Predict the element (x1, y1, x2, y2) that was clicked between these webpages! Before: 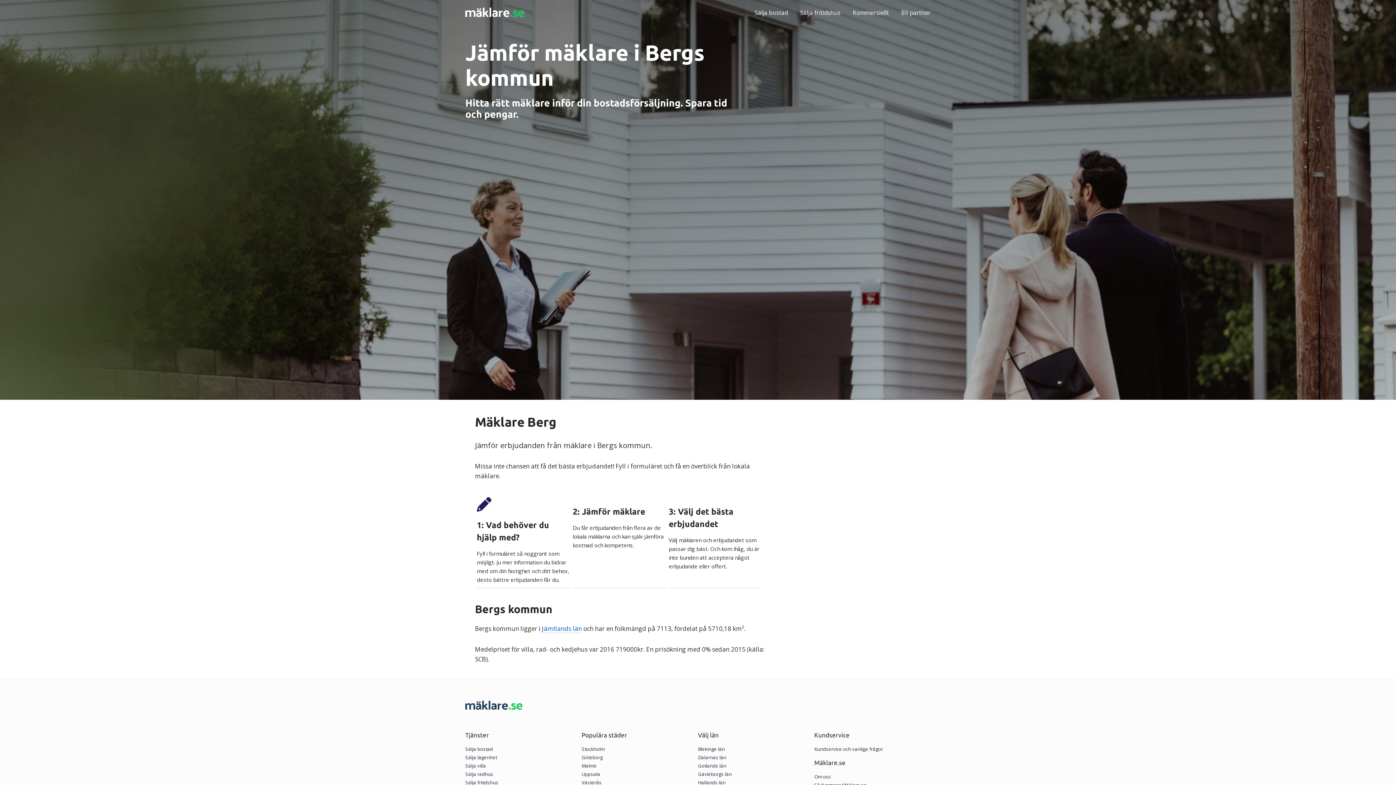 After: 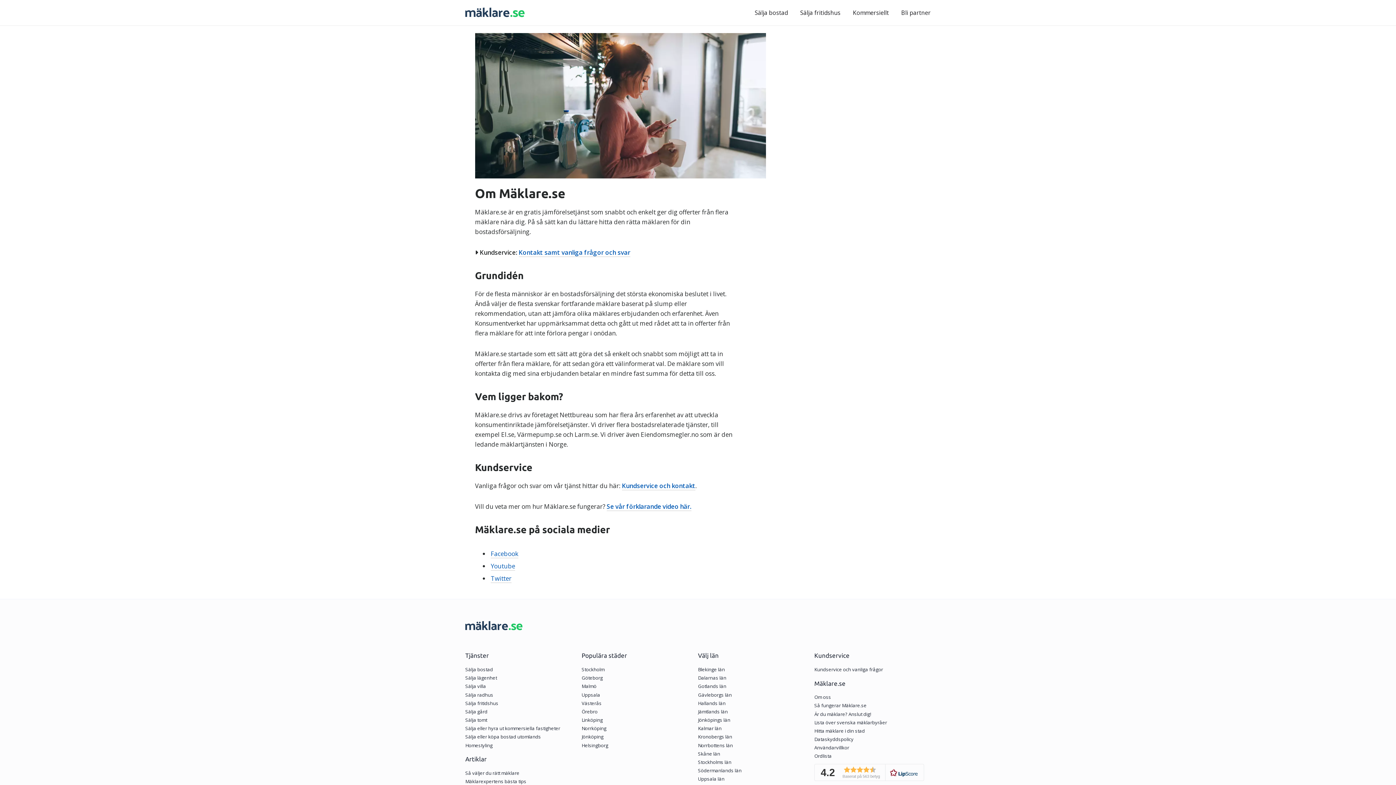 Action: bbox: (814, 773, 831, 780) label: Om oss